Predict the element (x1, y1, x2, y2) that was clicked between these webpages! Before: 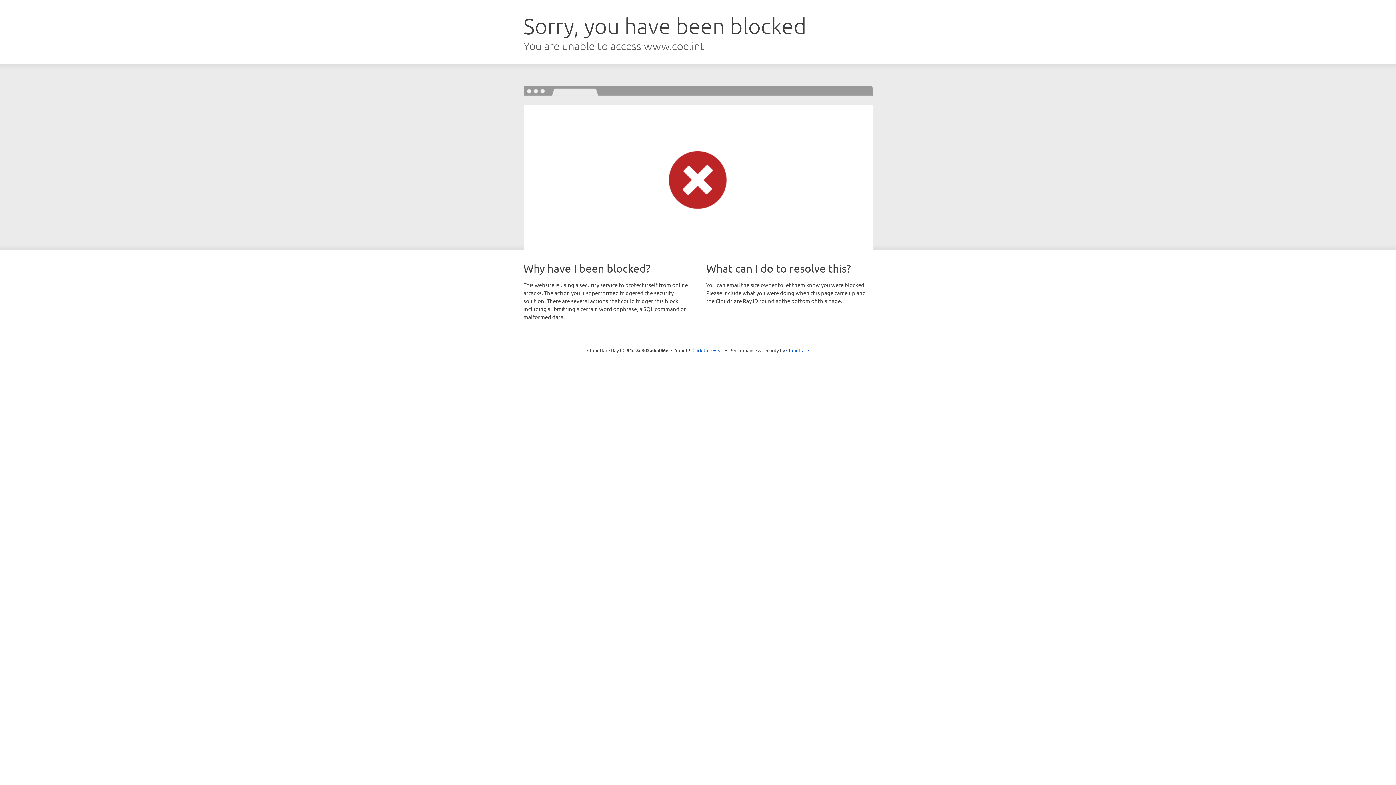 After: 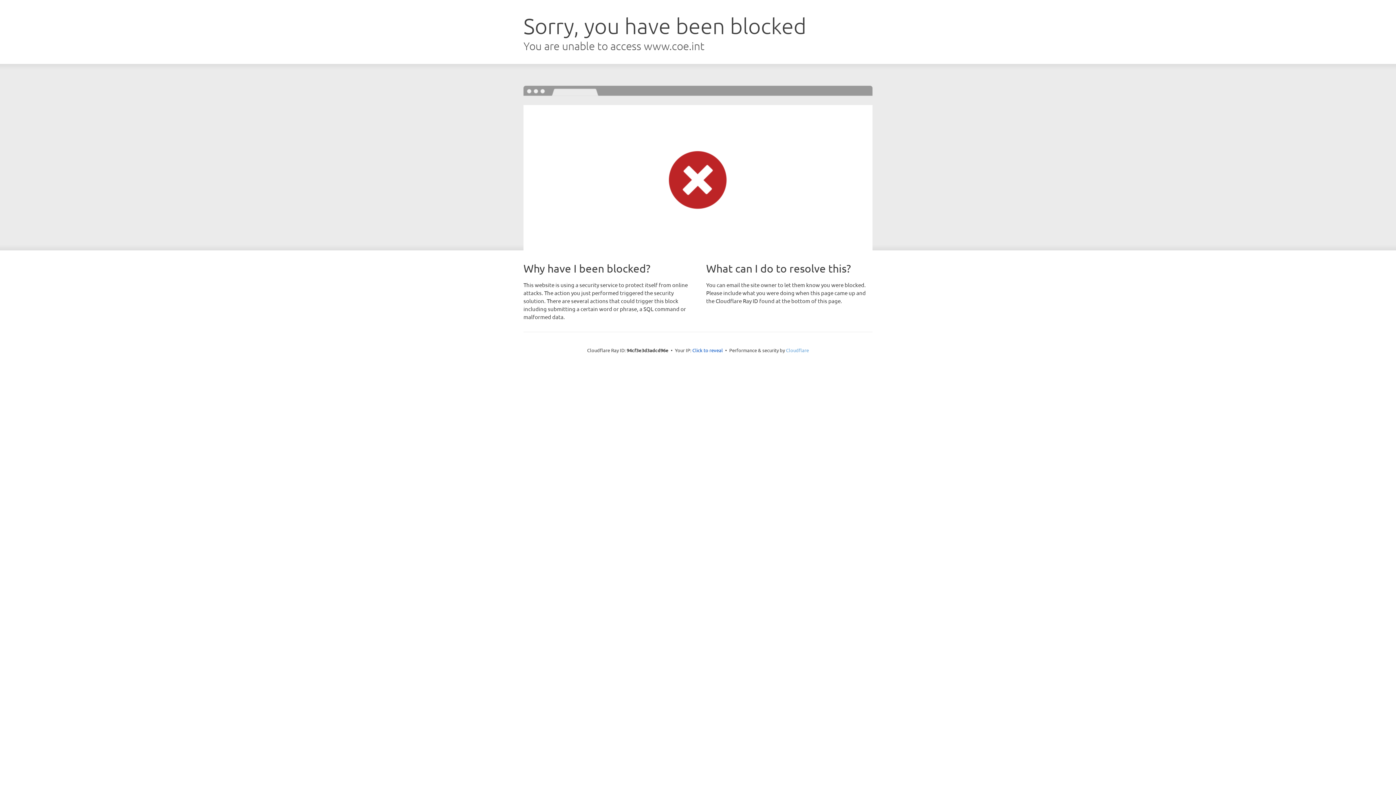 Action: bbox: (786, 347, 809, 353) label: Cloudflare